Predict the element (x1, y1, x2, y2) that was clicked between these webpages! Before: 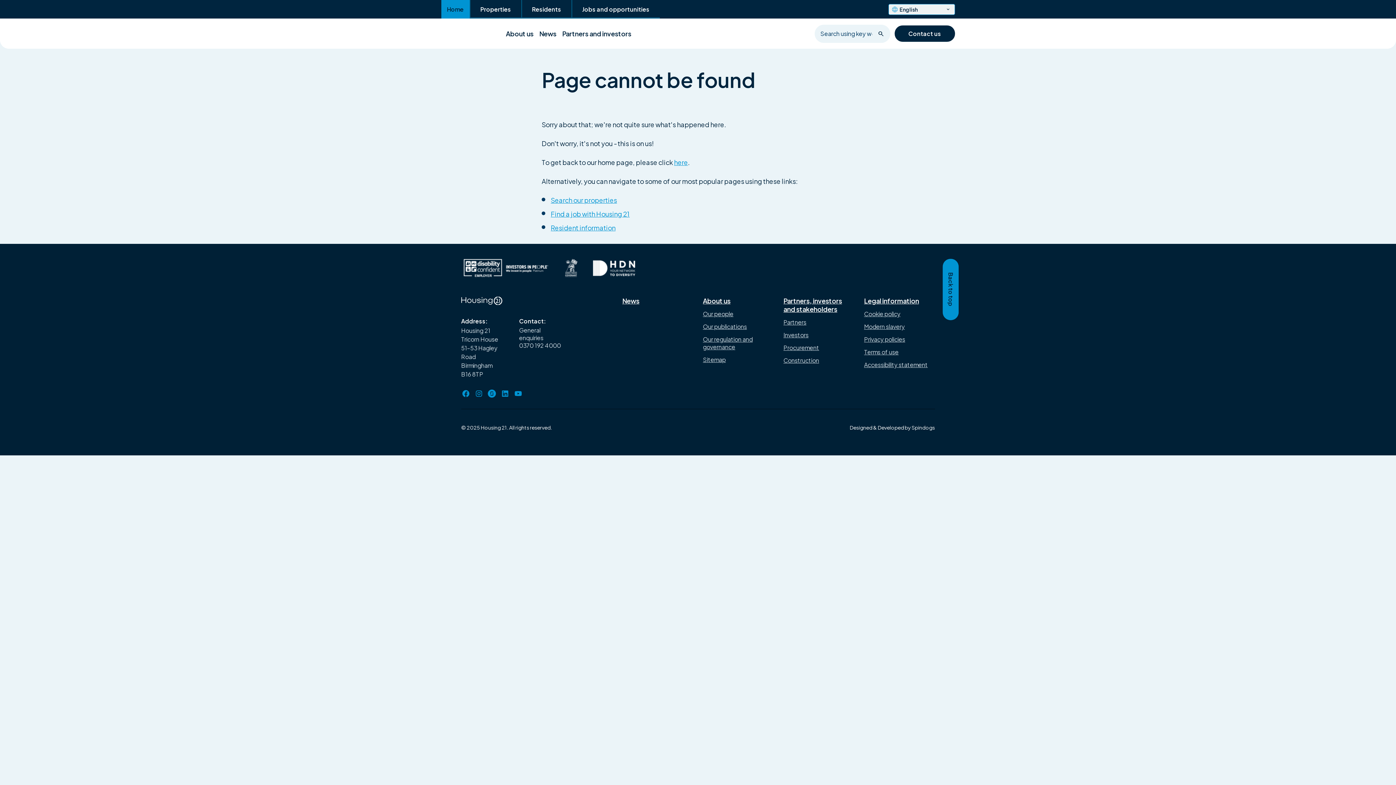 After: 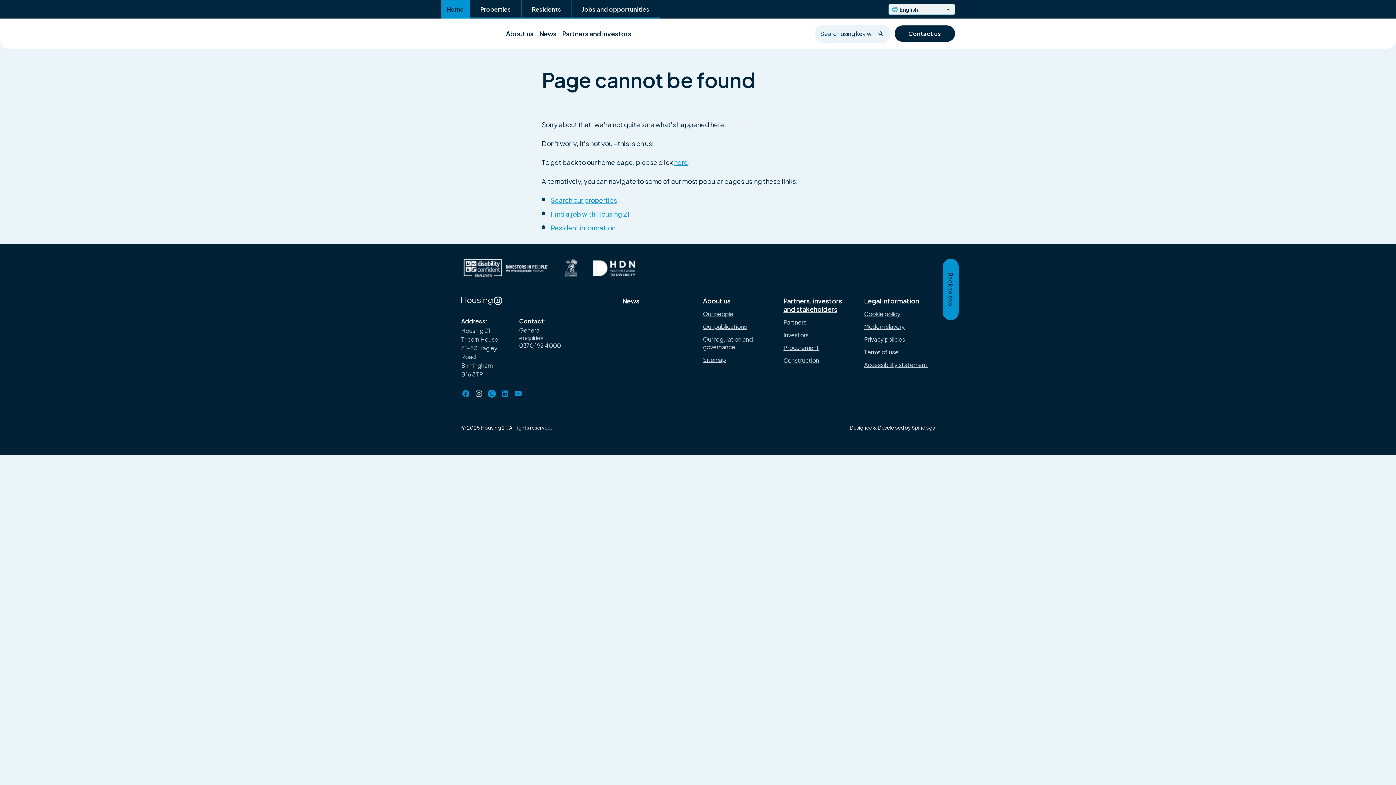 Action: bbox: (474, 389, 483, 398) label: Follow us on Instagram